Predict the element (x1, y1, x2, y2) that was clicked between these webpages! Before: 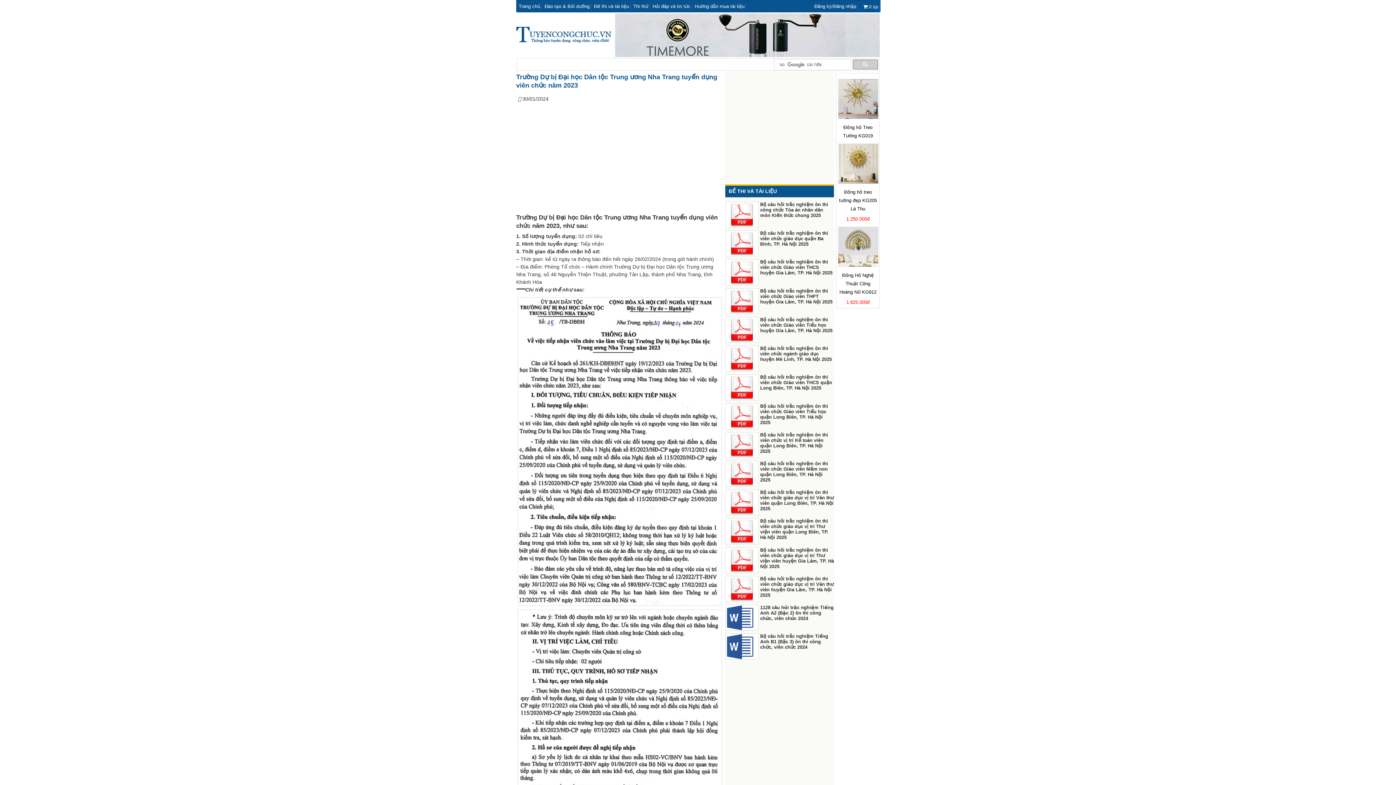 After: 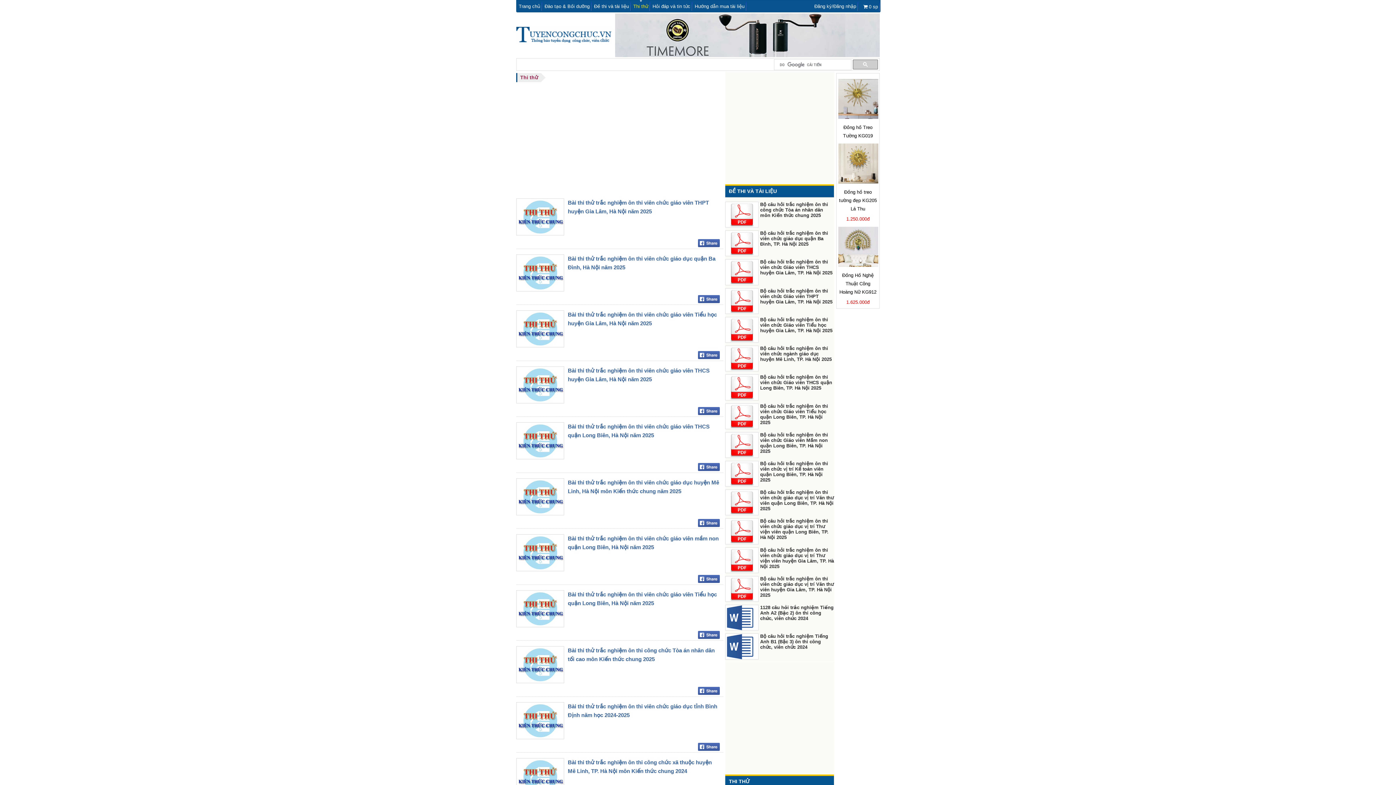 Action: bbox: (631, 0, 650, 12) label: Thi thử